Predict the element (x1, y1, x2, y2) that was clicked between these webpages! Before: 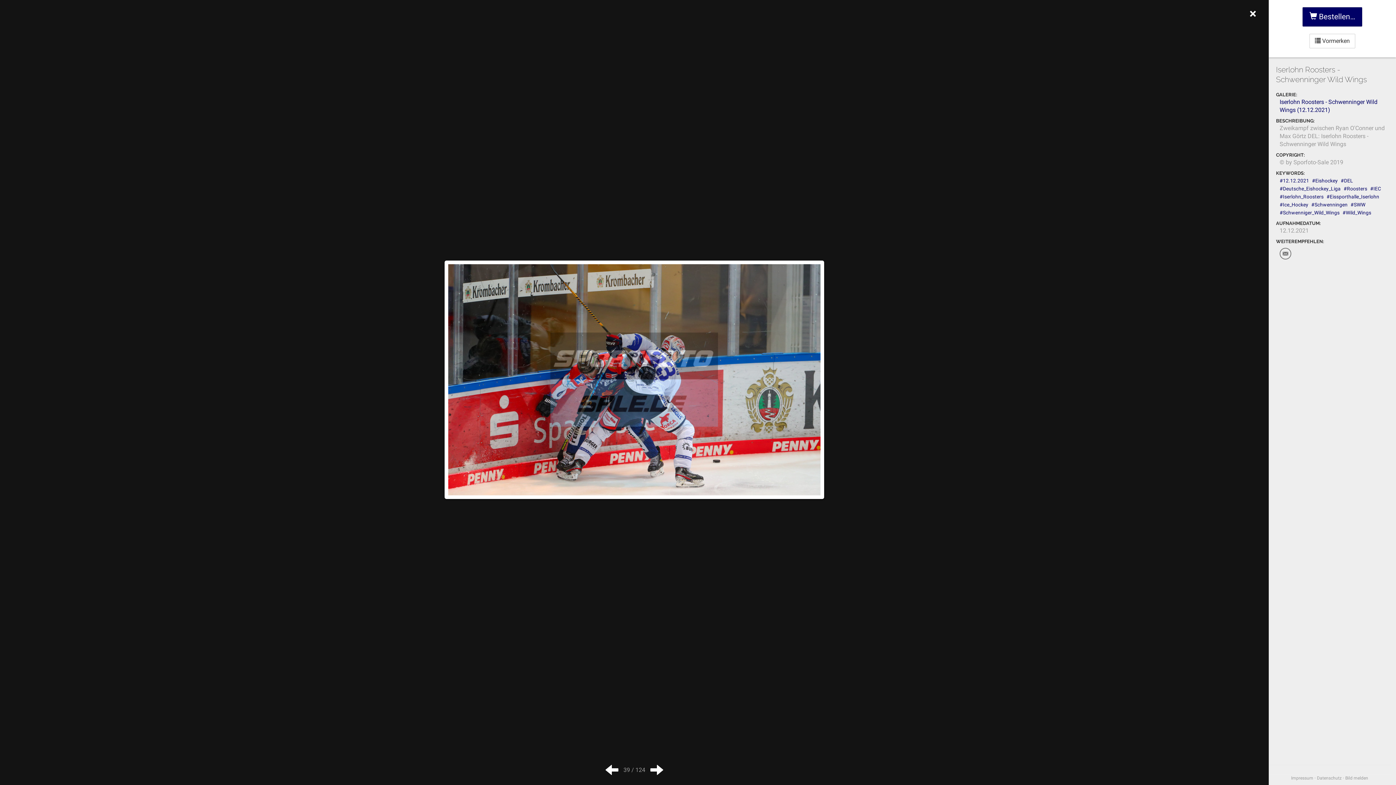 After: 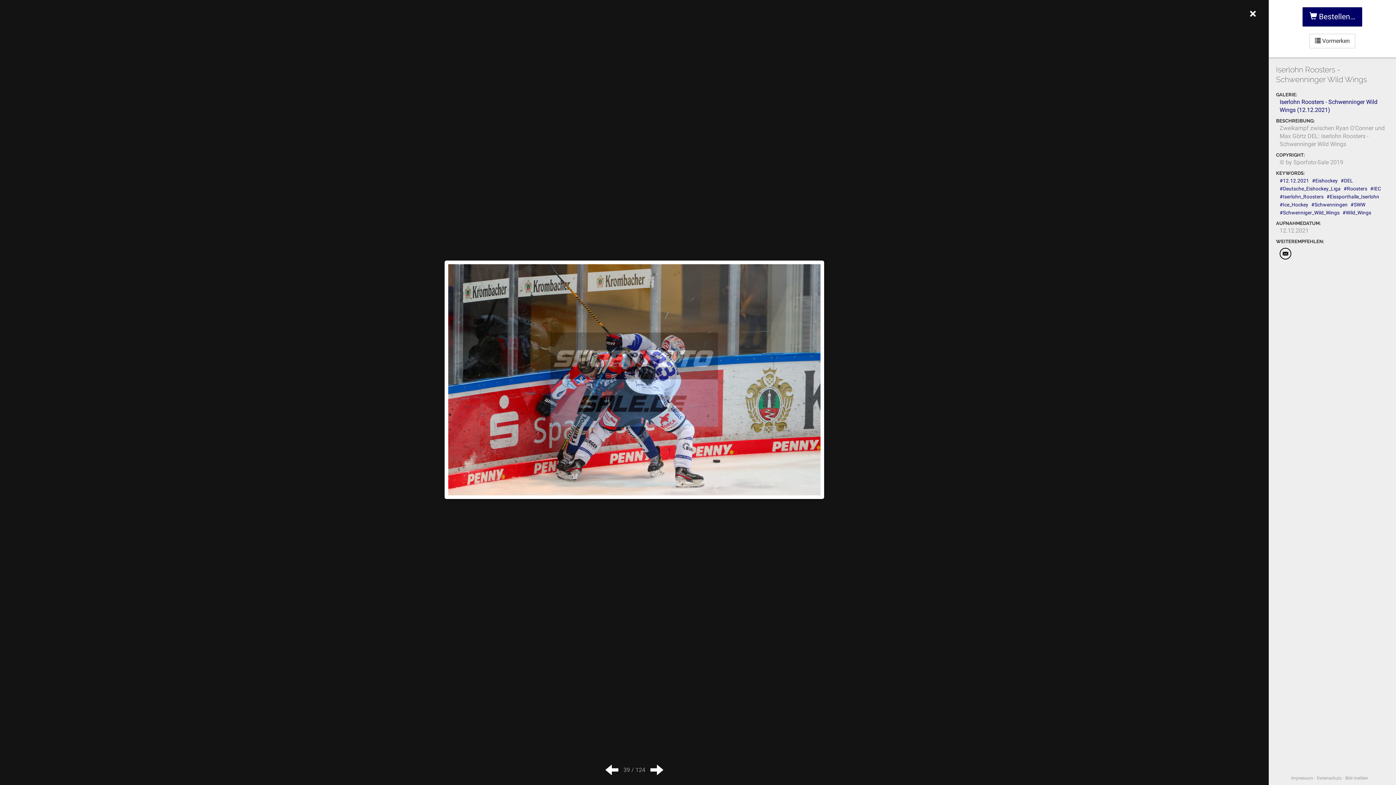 Action: bbox: (1280, 248, 1291, 259)